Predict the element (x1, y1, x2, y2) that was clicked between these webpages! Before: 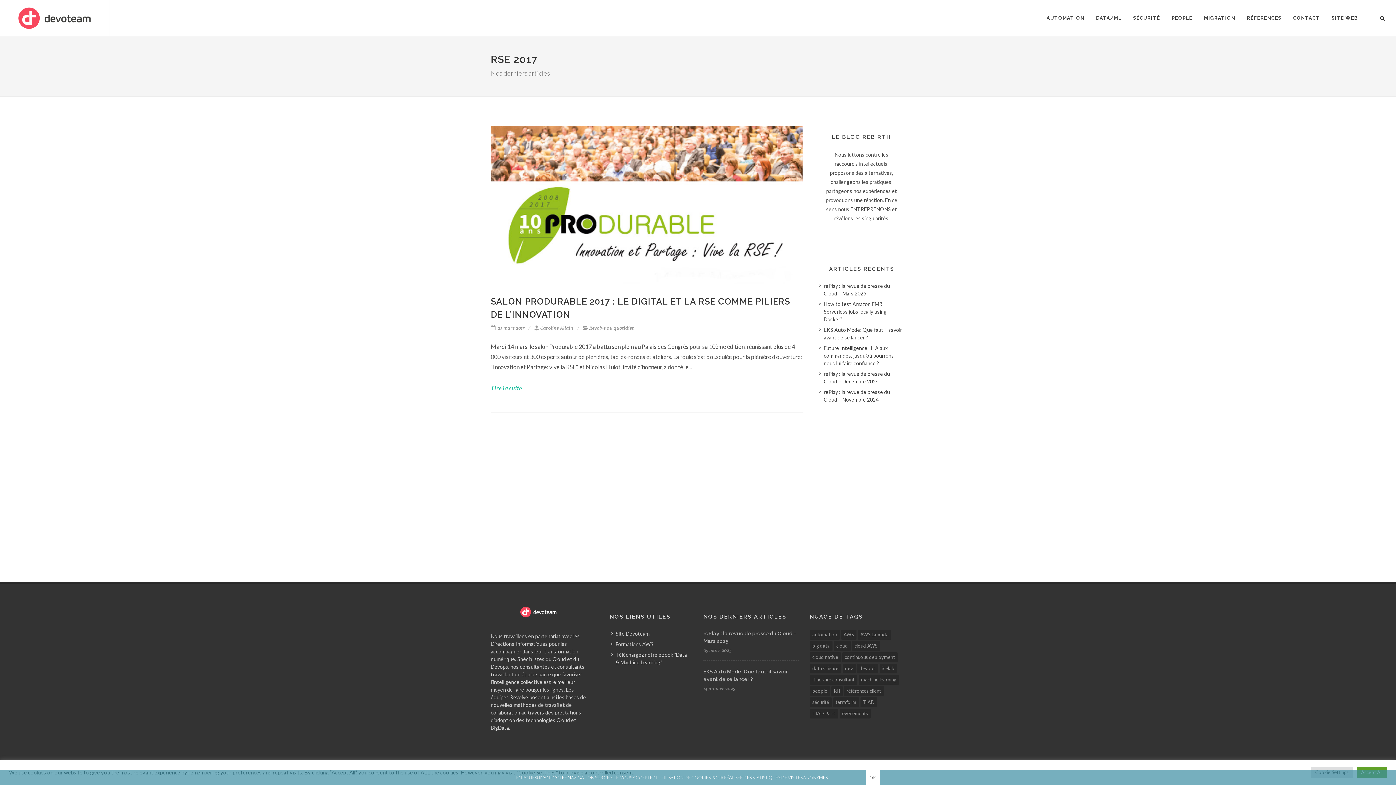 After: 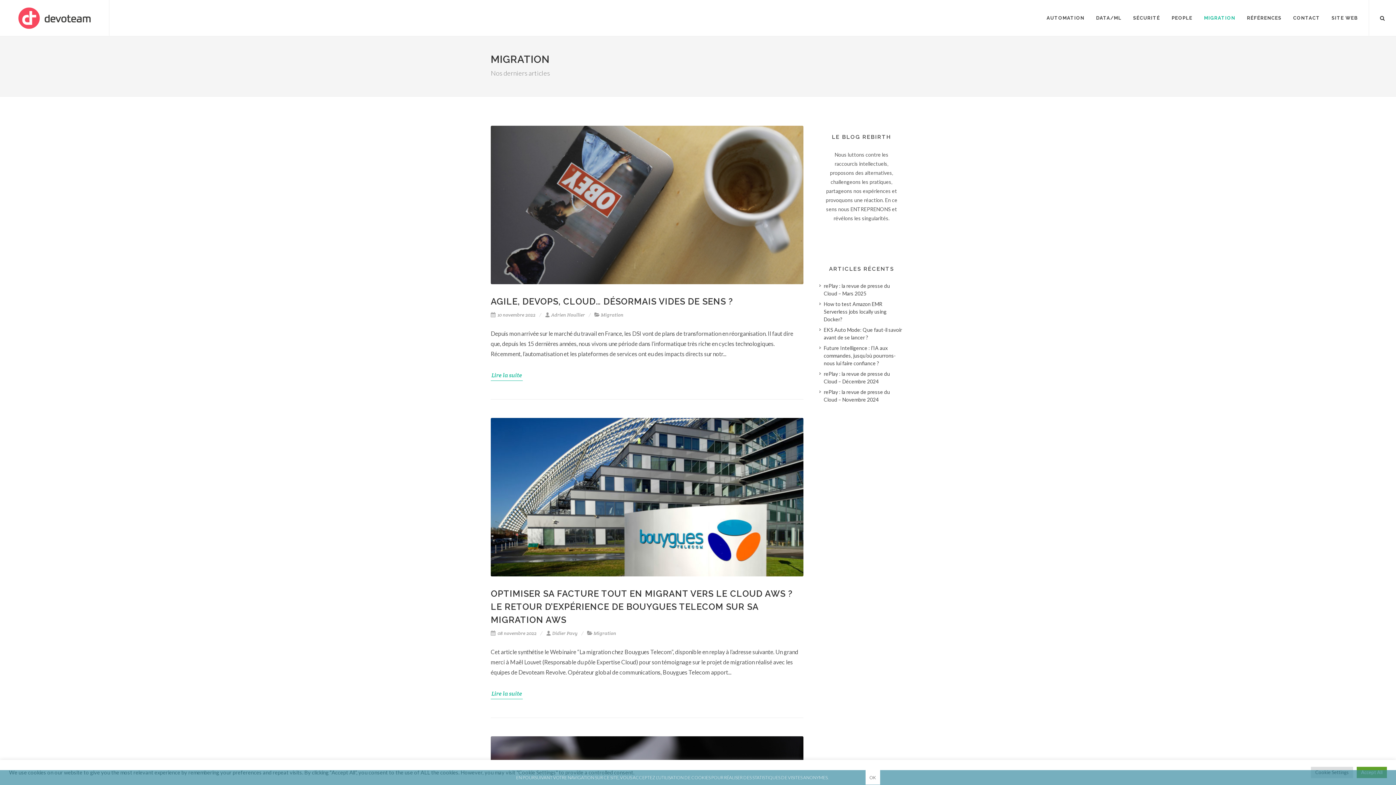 Action: label: MIGRATION bbox: (1198, 0, 1241, 36)